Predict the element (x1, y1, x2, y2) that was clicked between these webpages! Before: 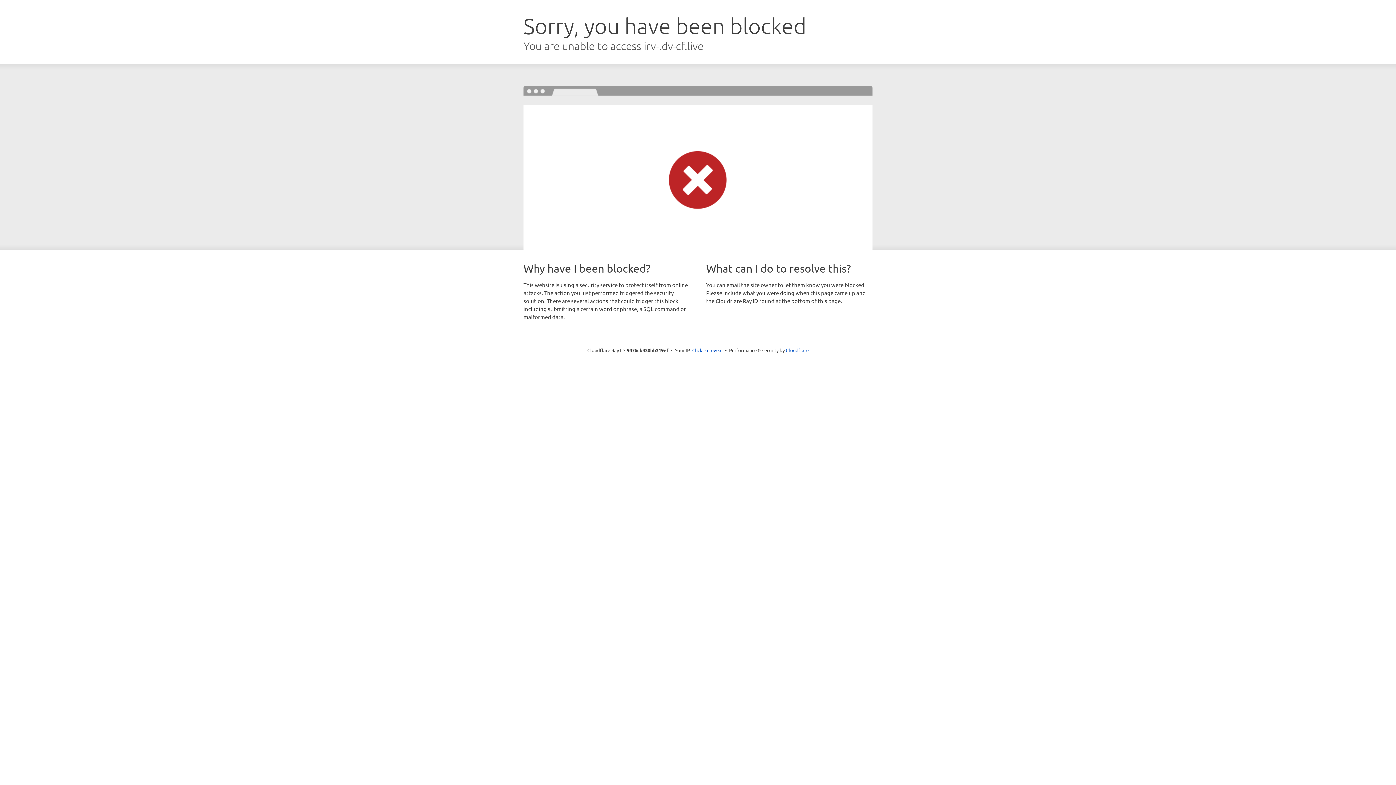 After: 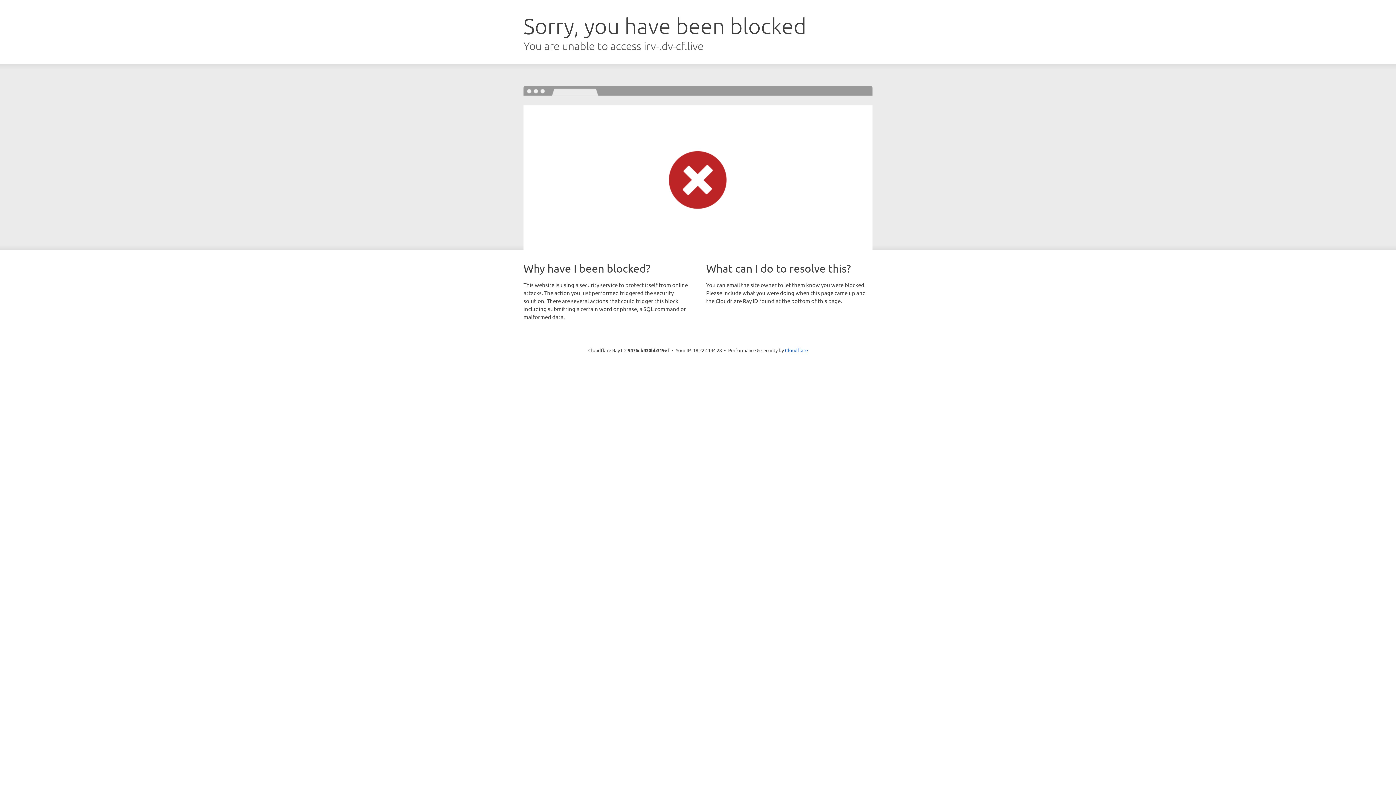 Action: bbox: (692, 346, 722, 353) label: Click to reveal